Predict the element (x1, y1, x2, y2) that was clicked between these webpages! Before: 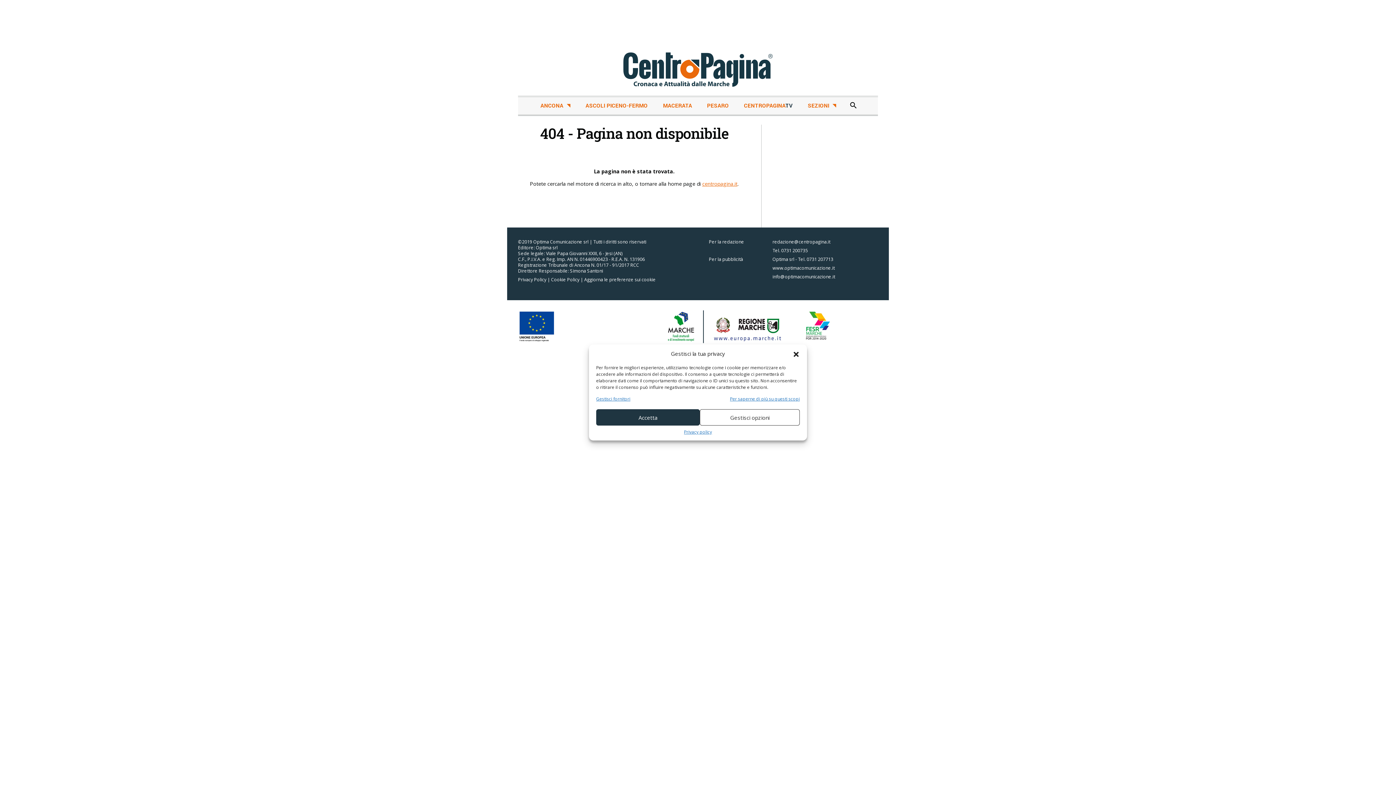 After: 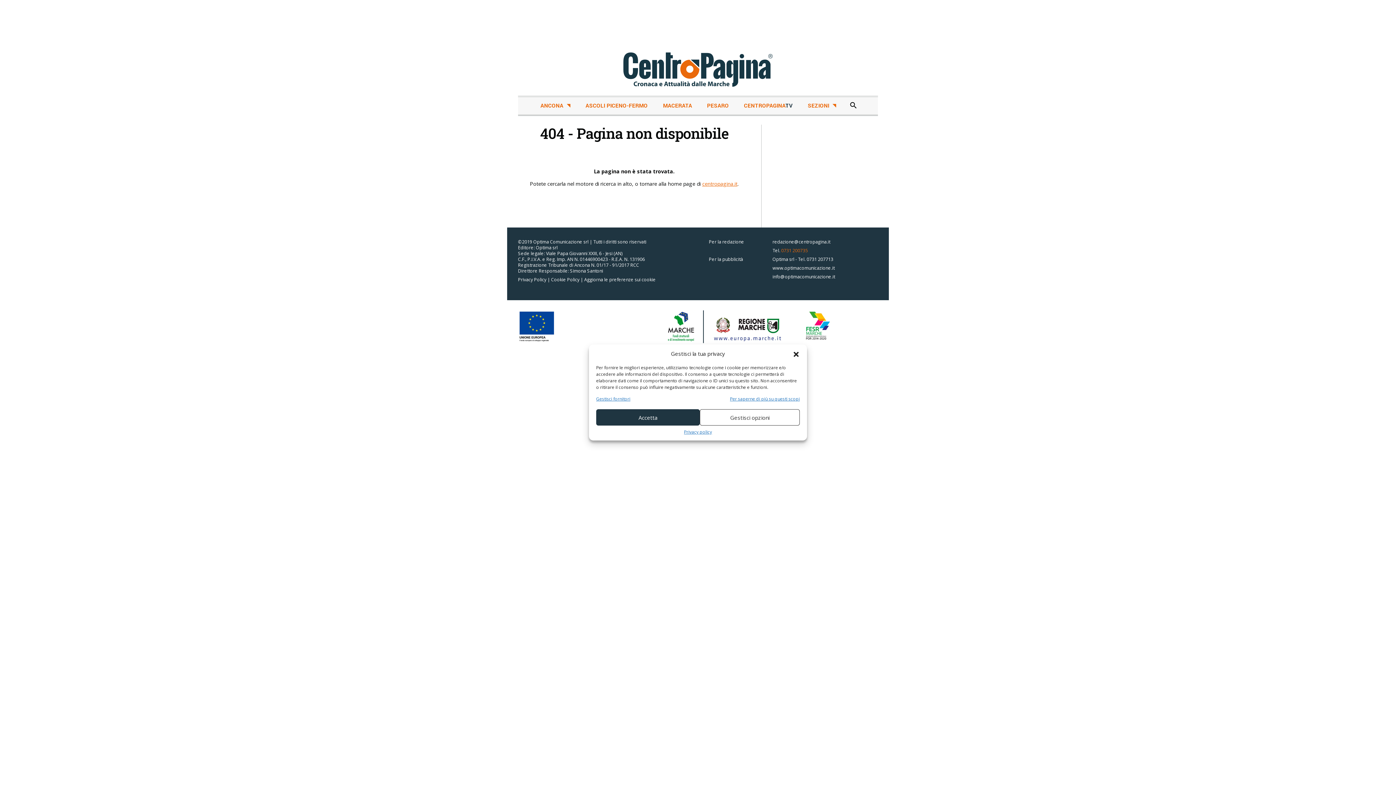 Action: bbox: (781, 247, 808, 253) label: 0731 200735